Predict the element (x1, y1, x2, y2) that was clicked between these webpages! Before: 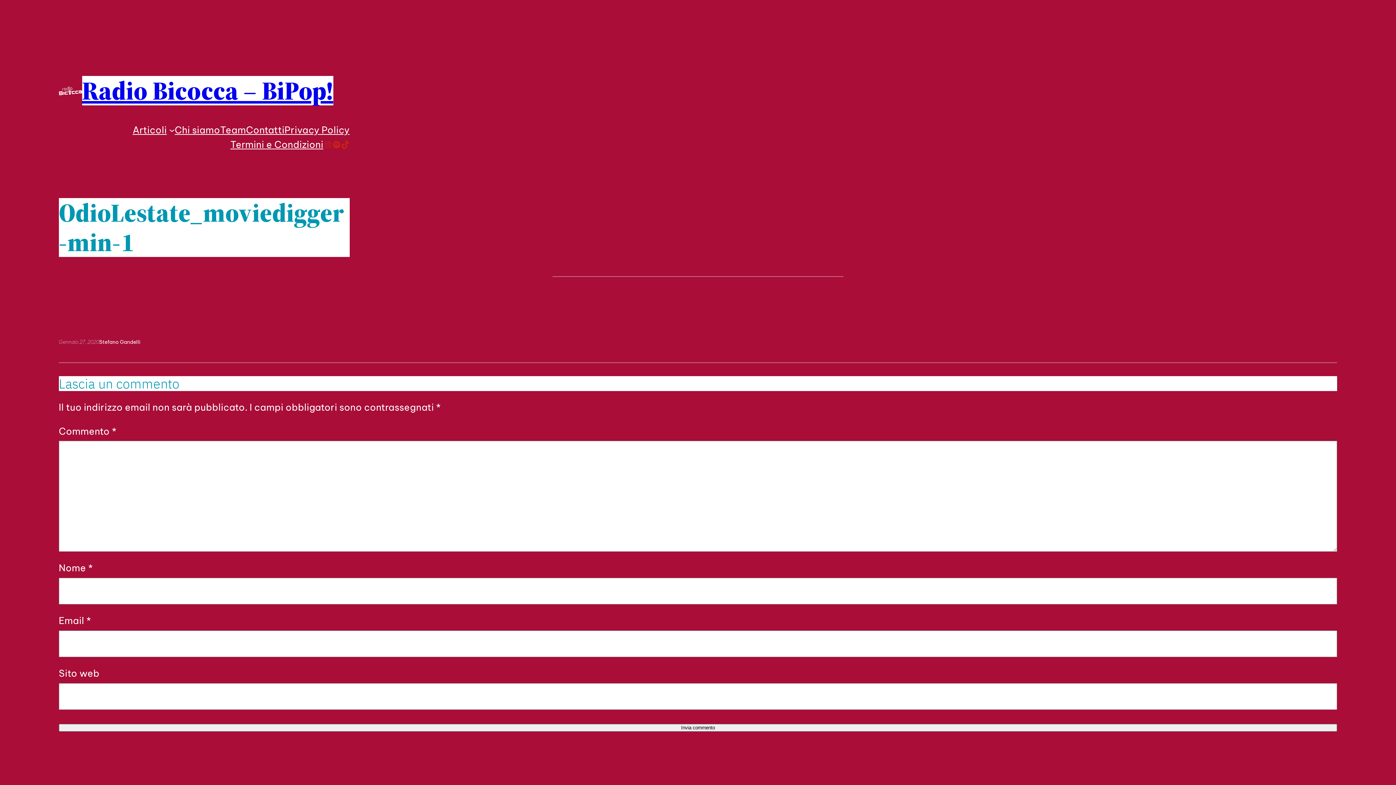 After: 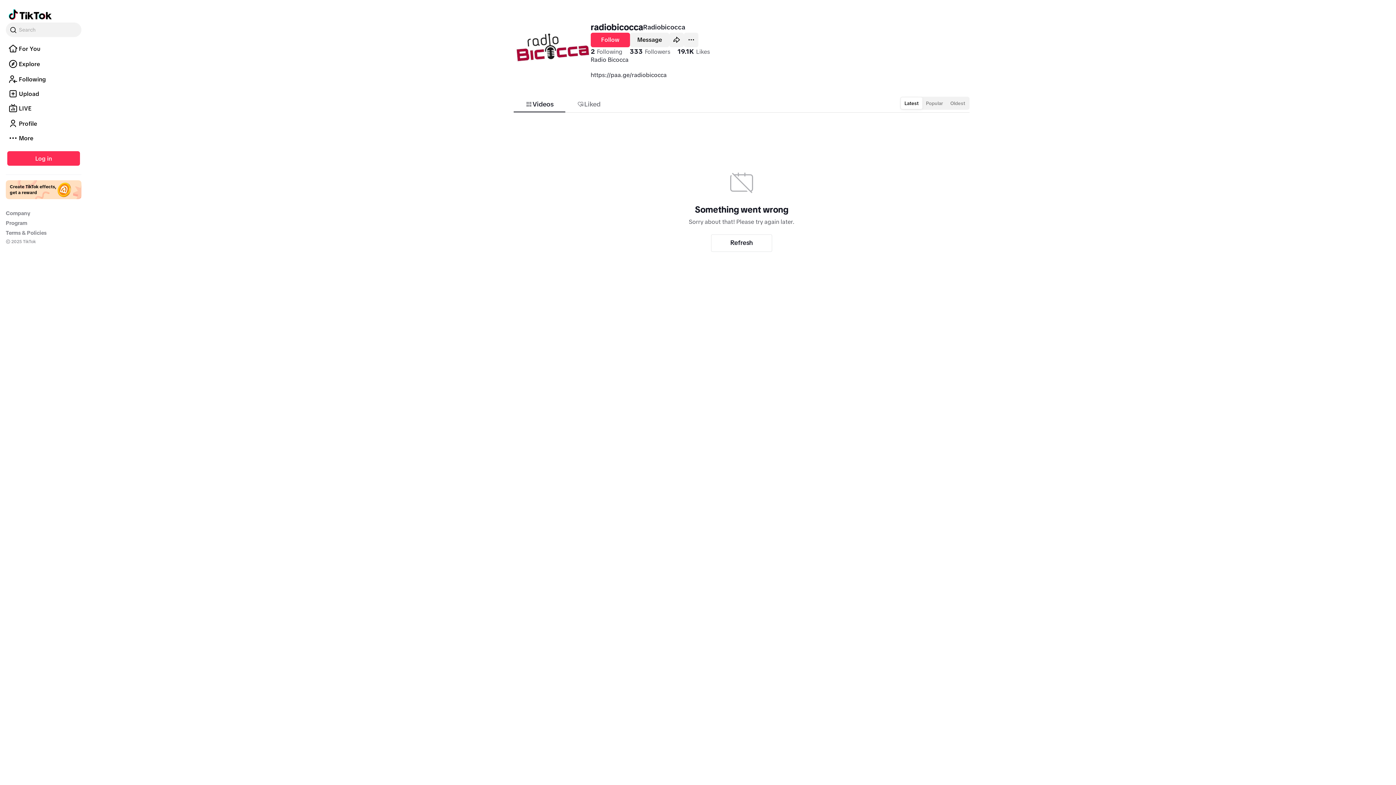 Action: label: TikTok bbox: (340, 140, 349, 148)